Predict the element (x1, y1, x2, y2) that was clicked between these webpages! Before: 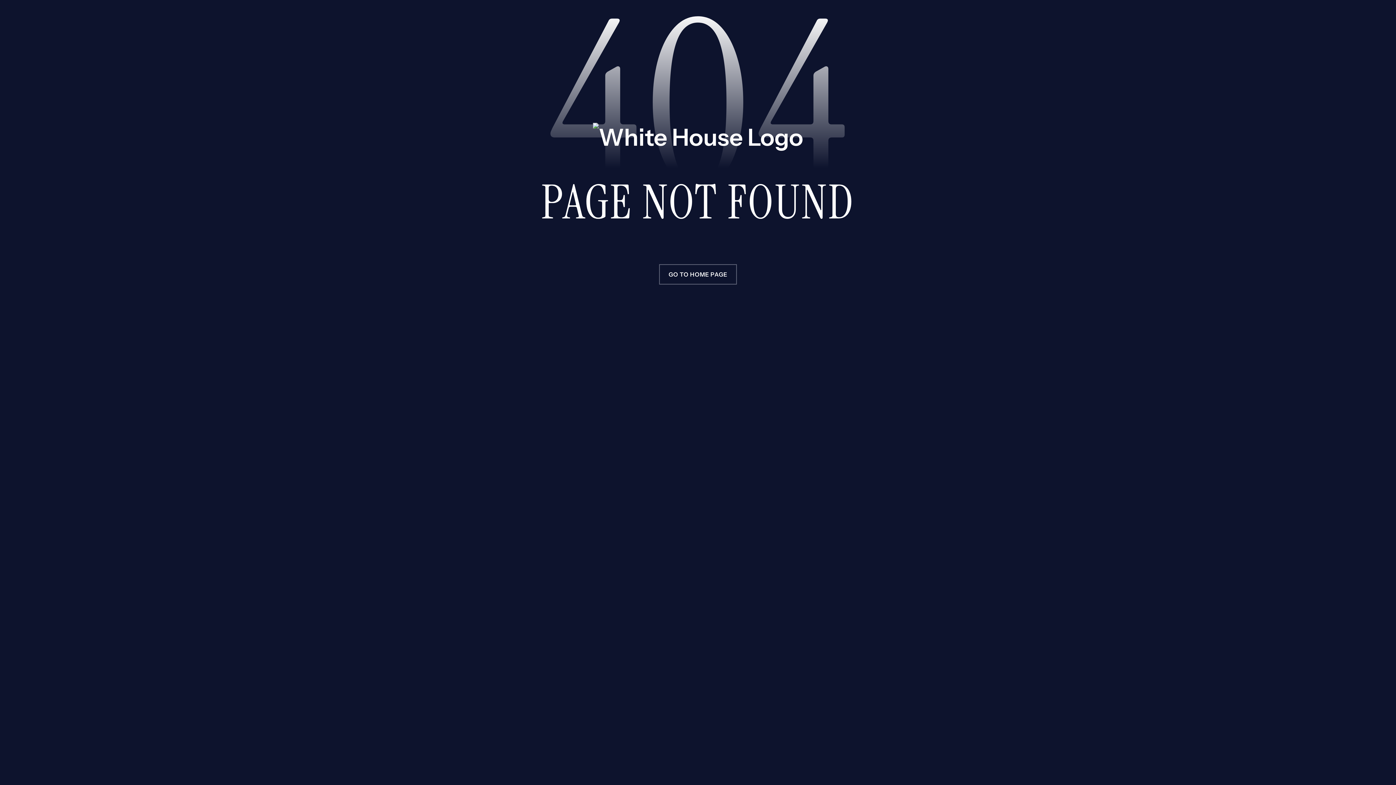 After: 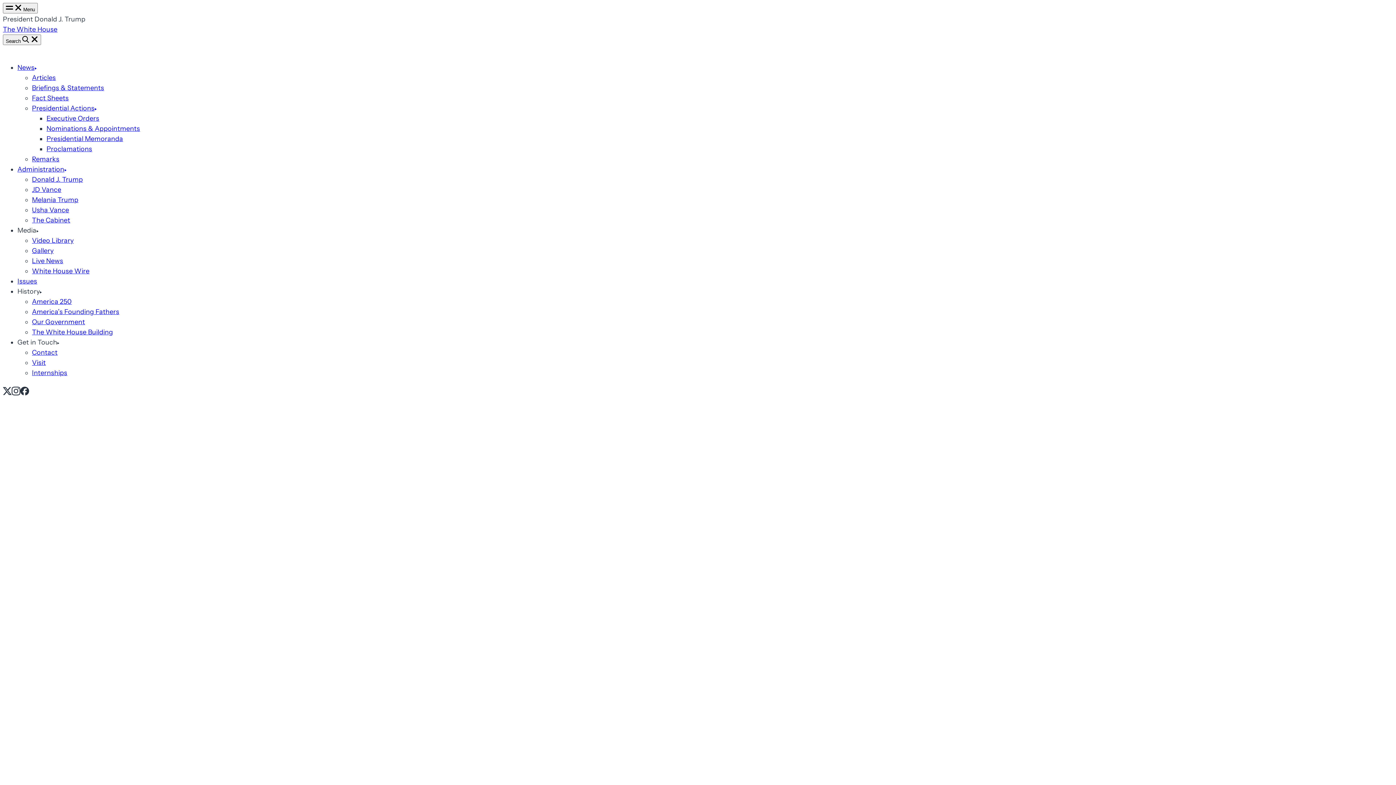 Action: bbox: (659, 264, 737, 284) label: GO TO HOME PAGE